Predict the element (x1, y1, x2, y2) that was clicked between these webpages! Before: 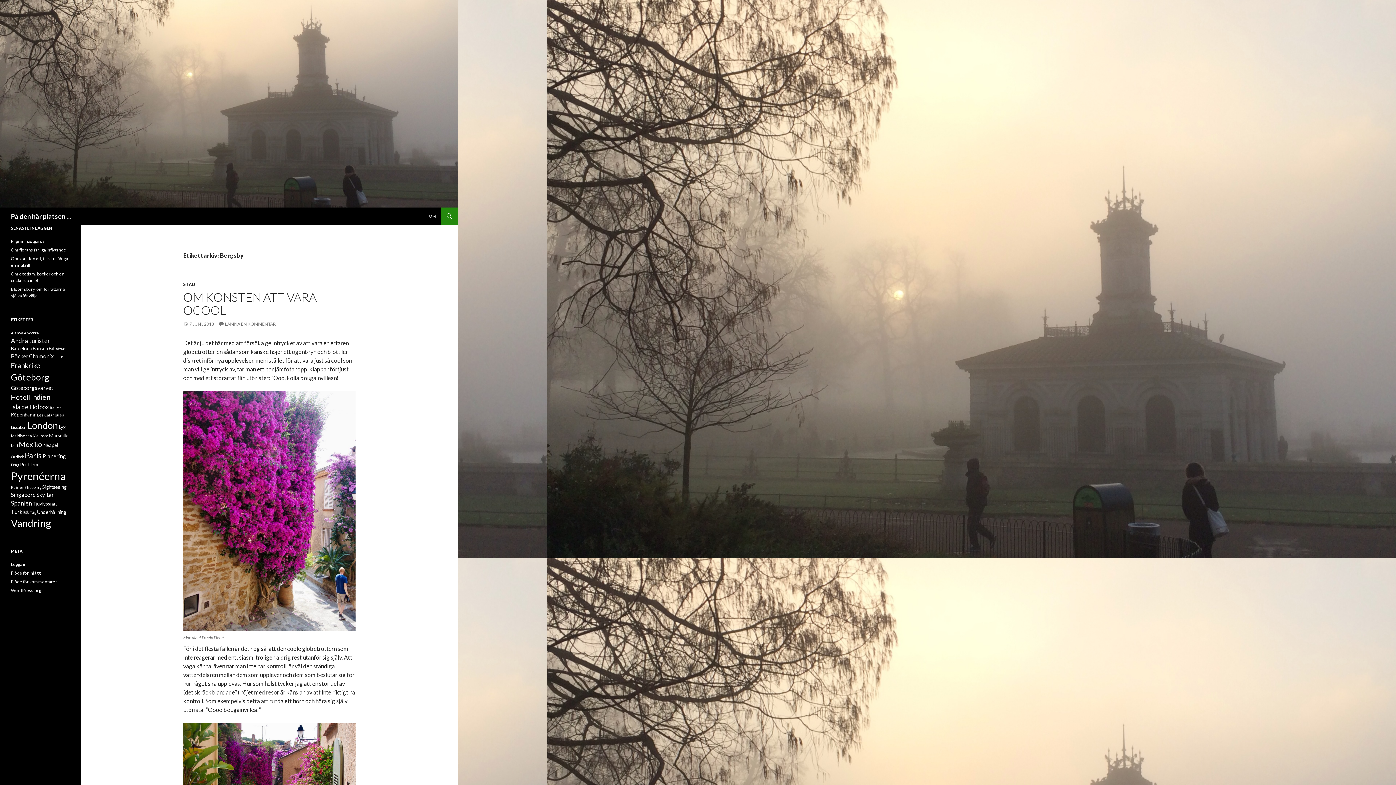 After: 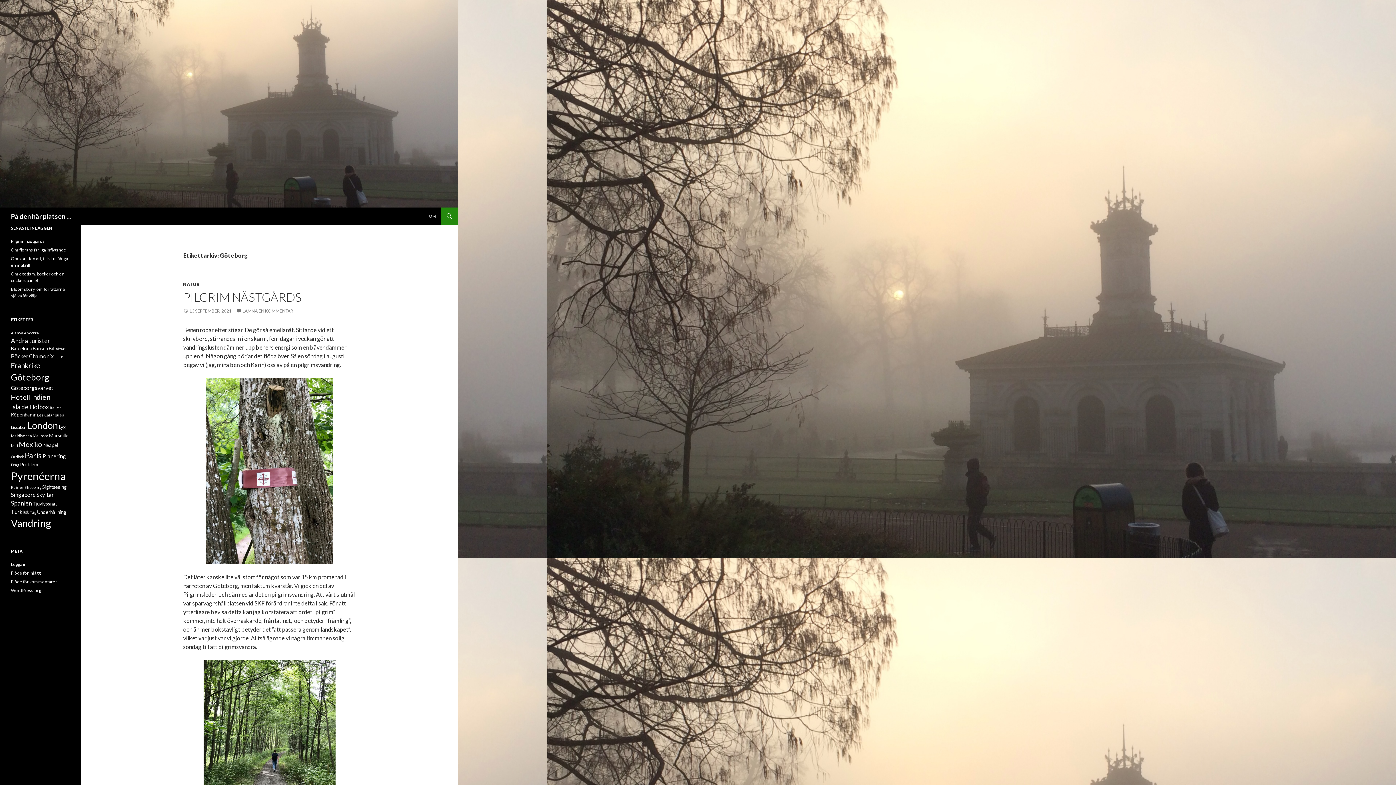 Action: bbox: (10, 371, 49, 382) label: Göteborg (12 objekt)